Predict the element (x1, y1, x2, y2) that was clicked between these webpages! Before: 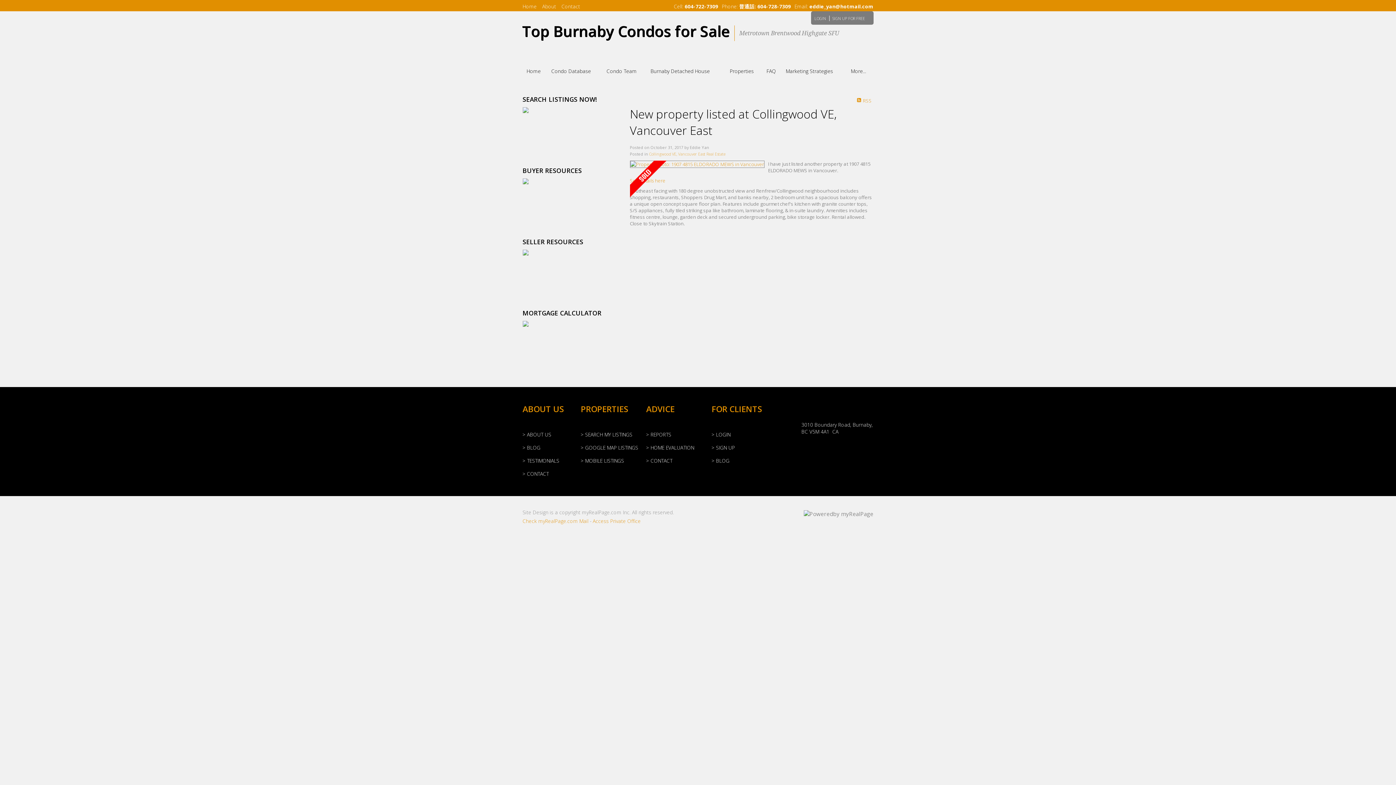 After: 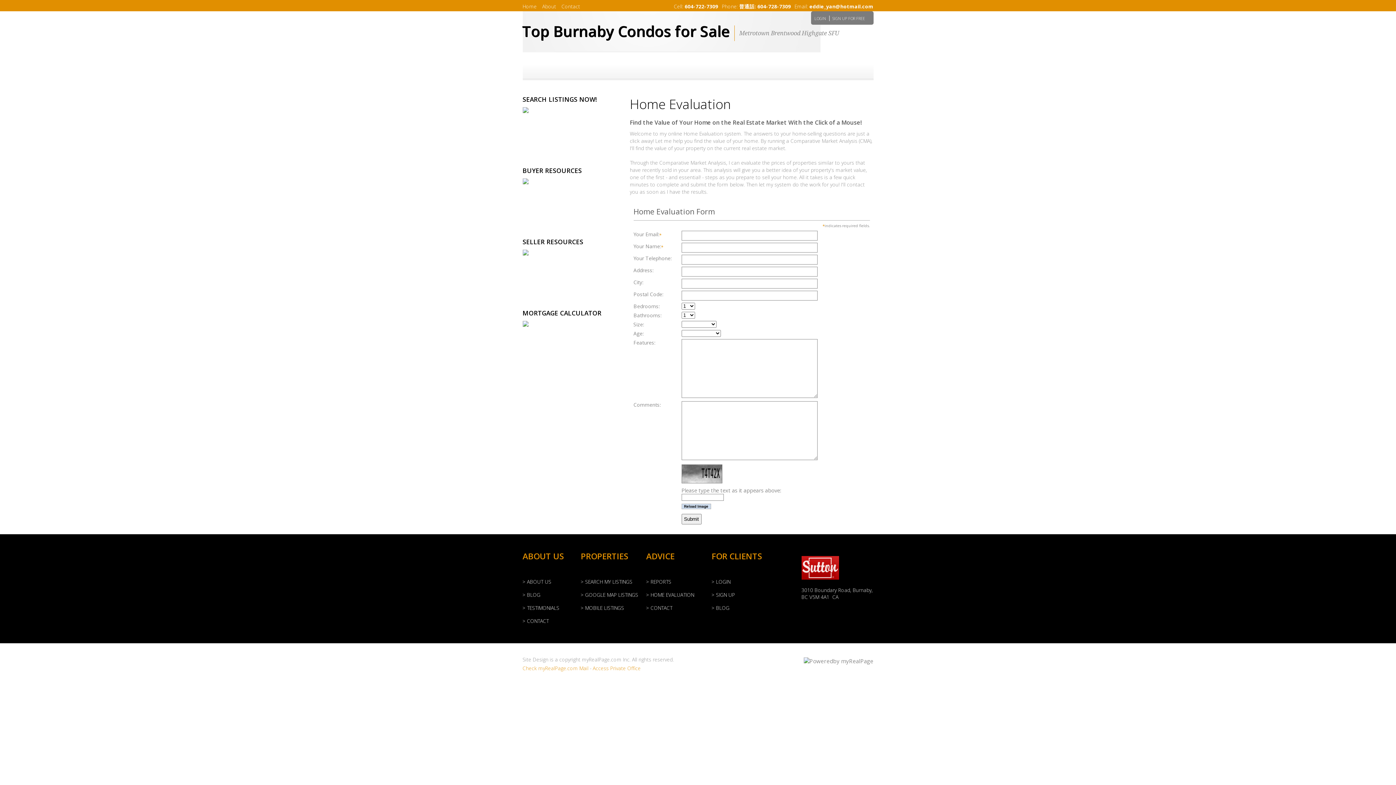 Action: label: > HOME EVALUATION bbox: (646, 444, 694, 451)